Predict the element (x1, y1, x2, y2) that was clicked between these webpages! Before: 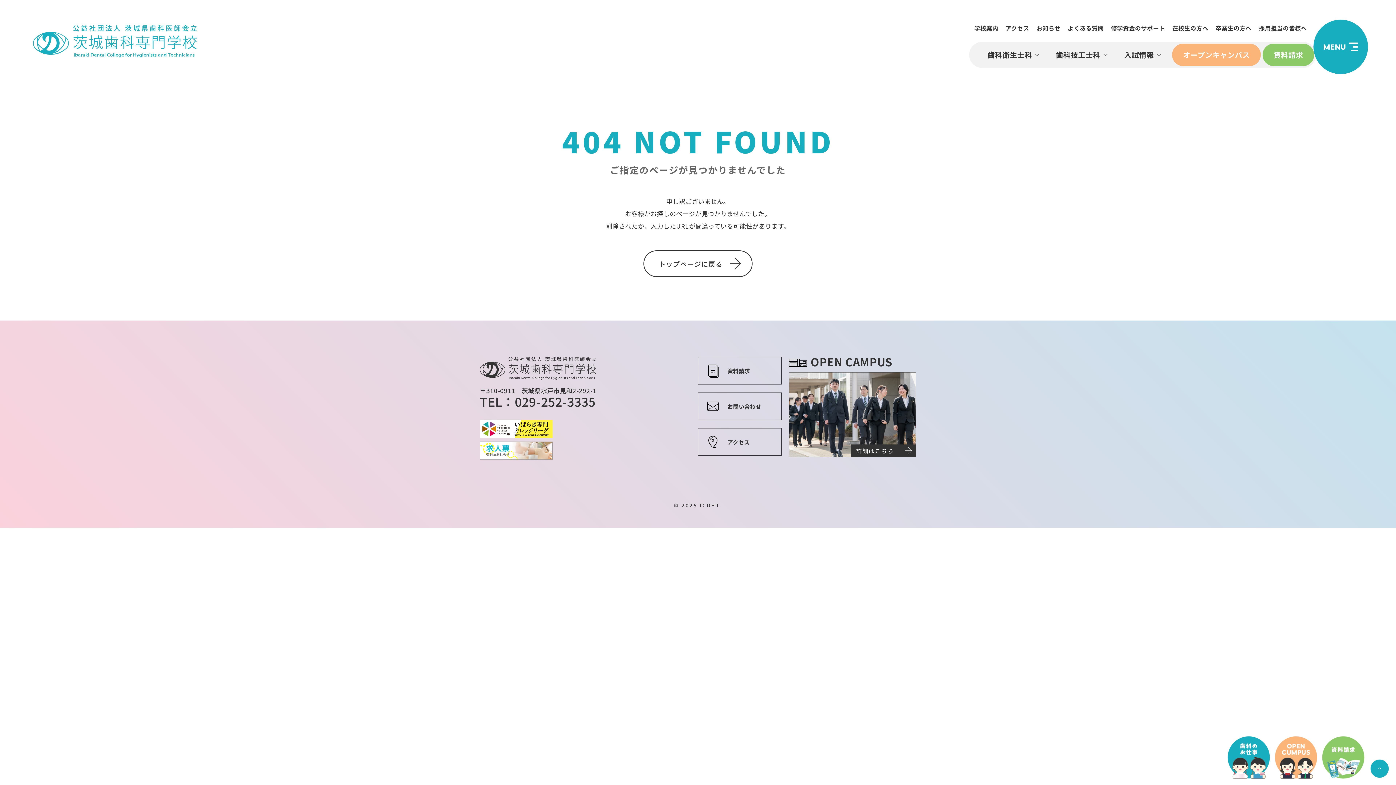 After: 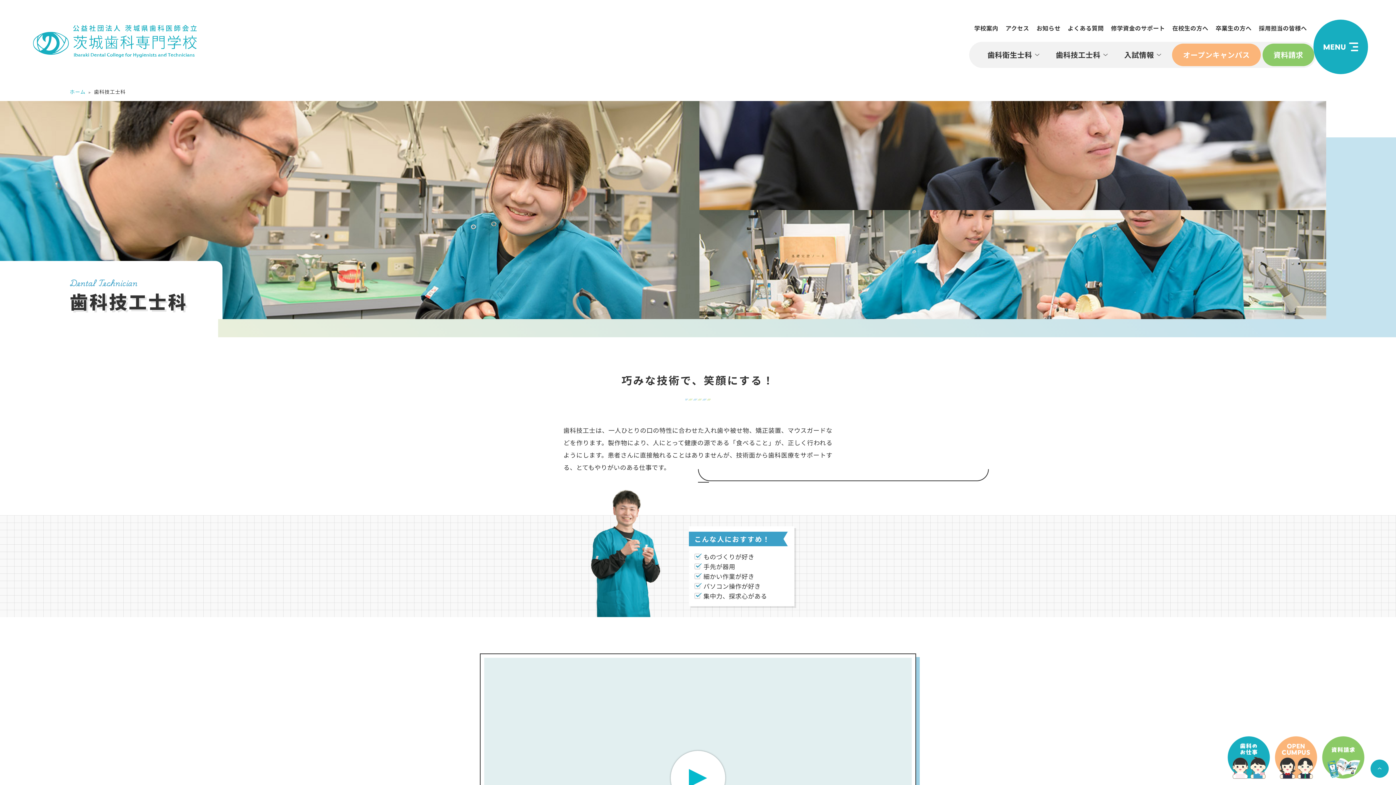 Action: label: 歯科技工士科 bbox: (1050, 43, 1113, 66)